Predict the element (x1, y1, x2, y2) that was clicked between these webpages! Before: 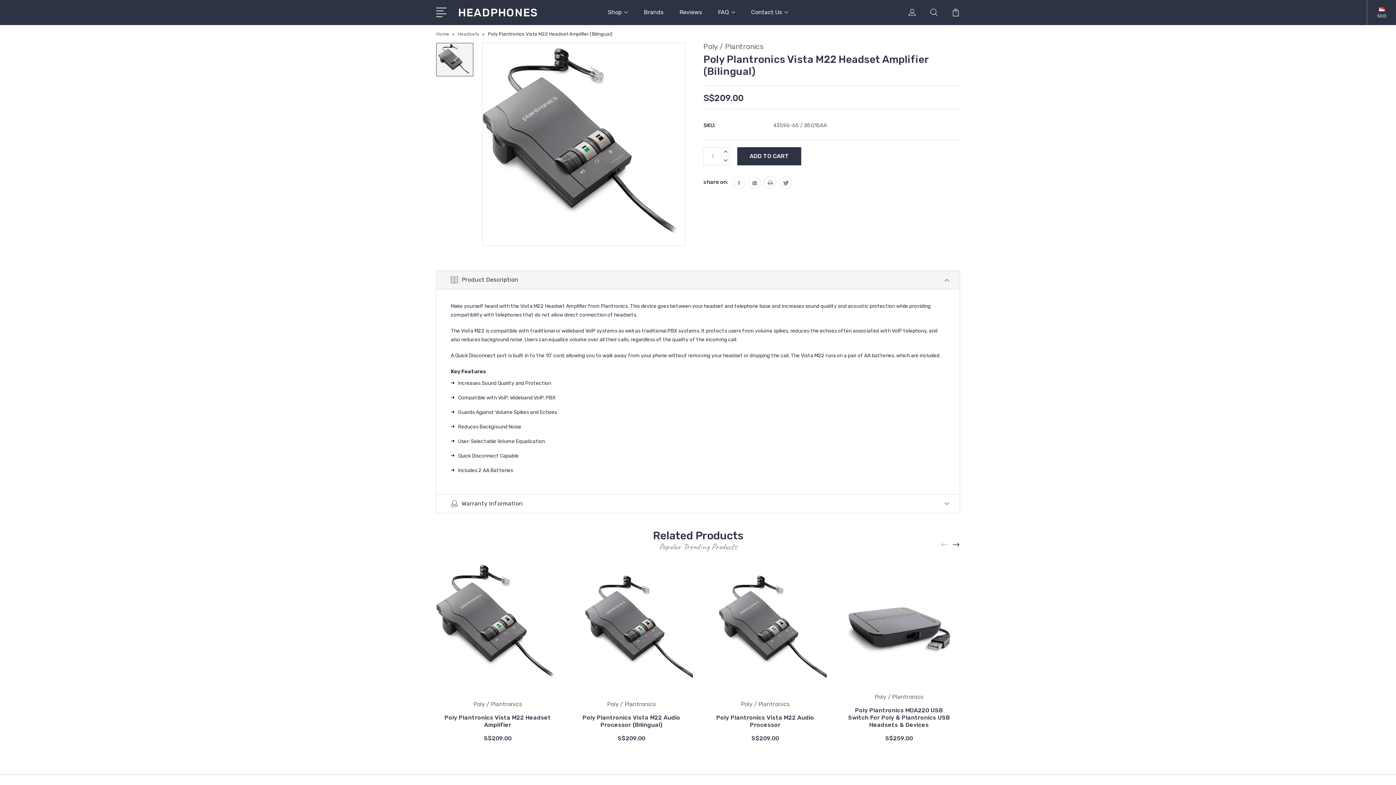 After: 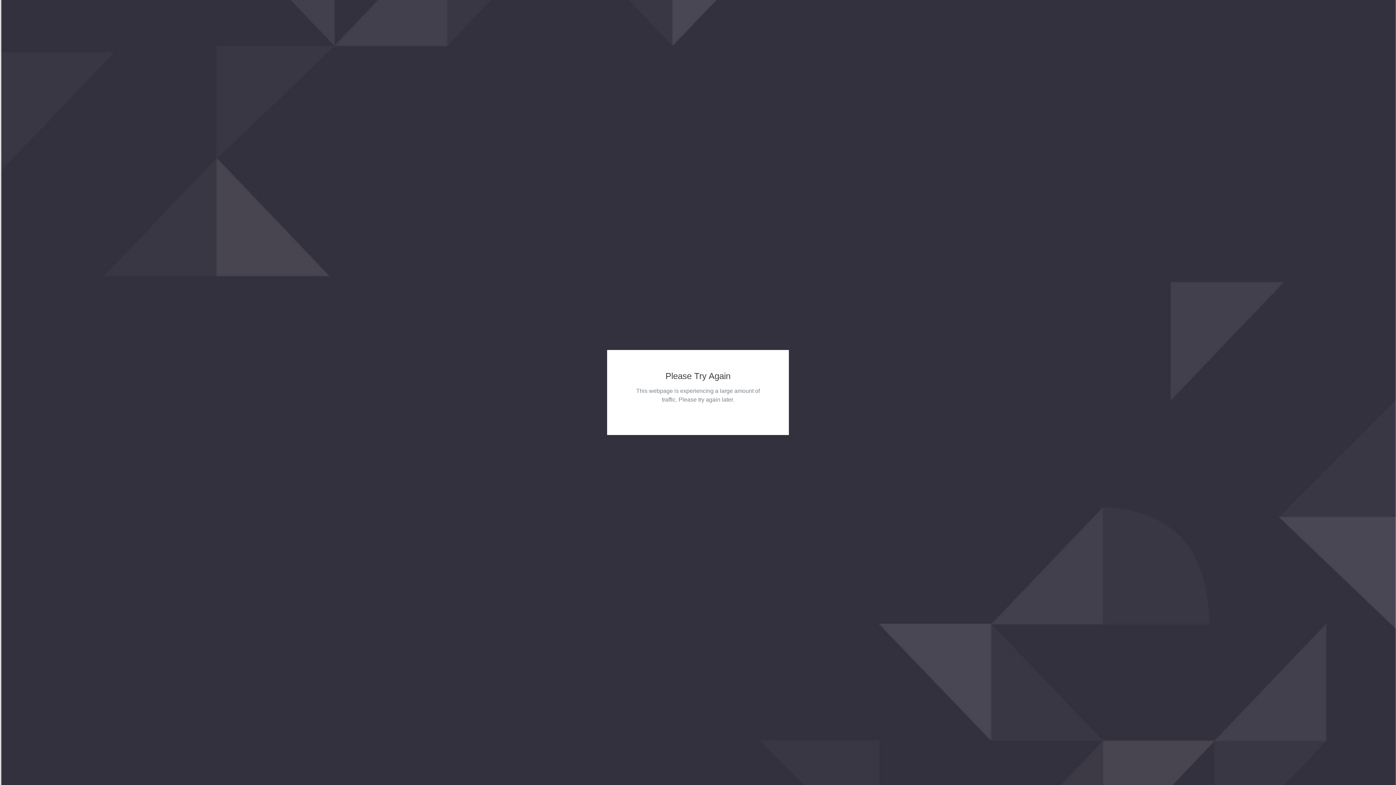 Action: bbox: (570, 562, 693, 685)